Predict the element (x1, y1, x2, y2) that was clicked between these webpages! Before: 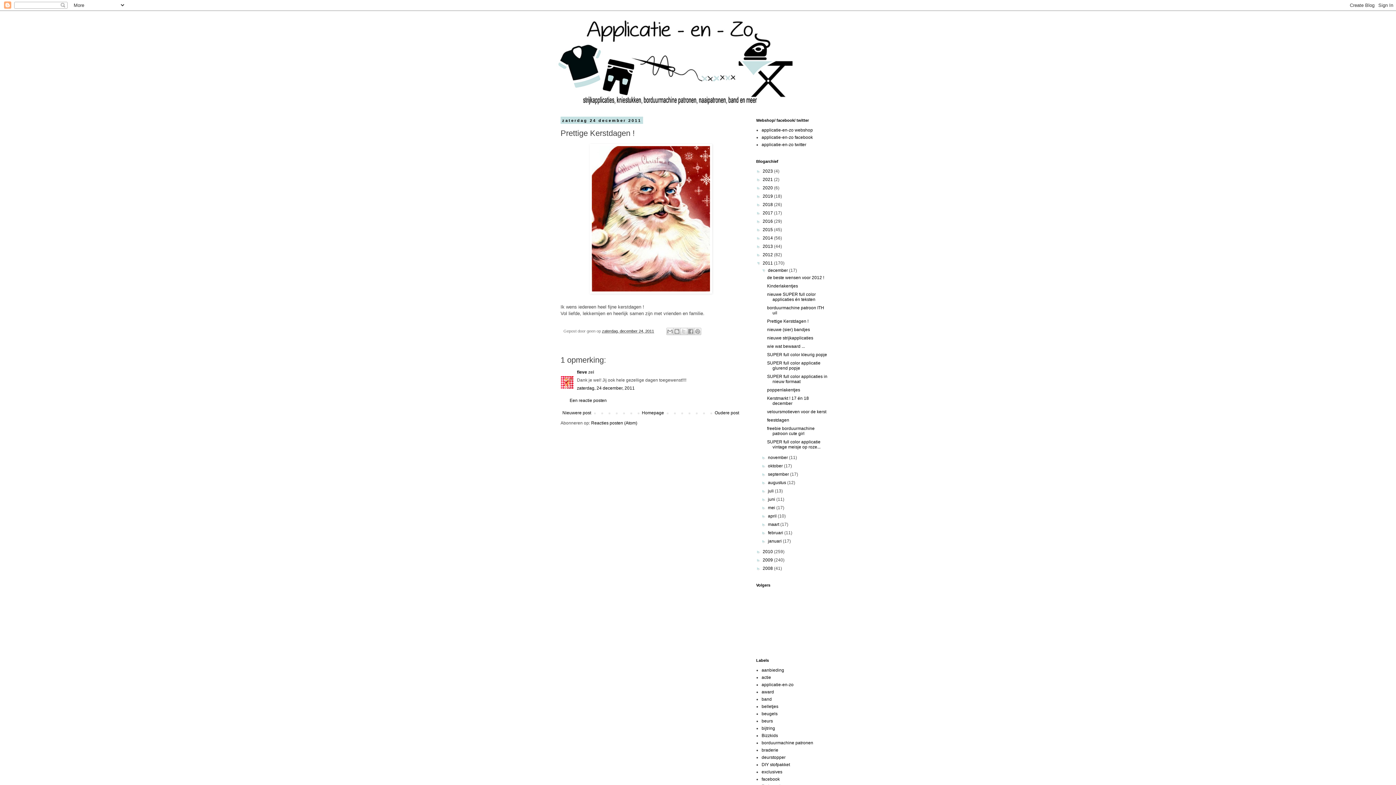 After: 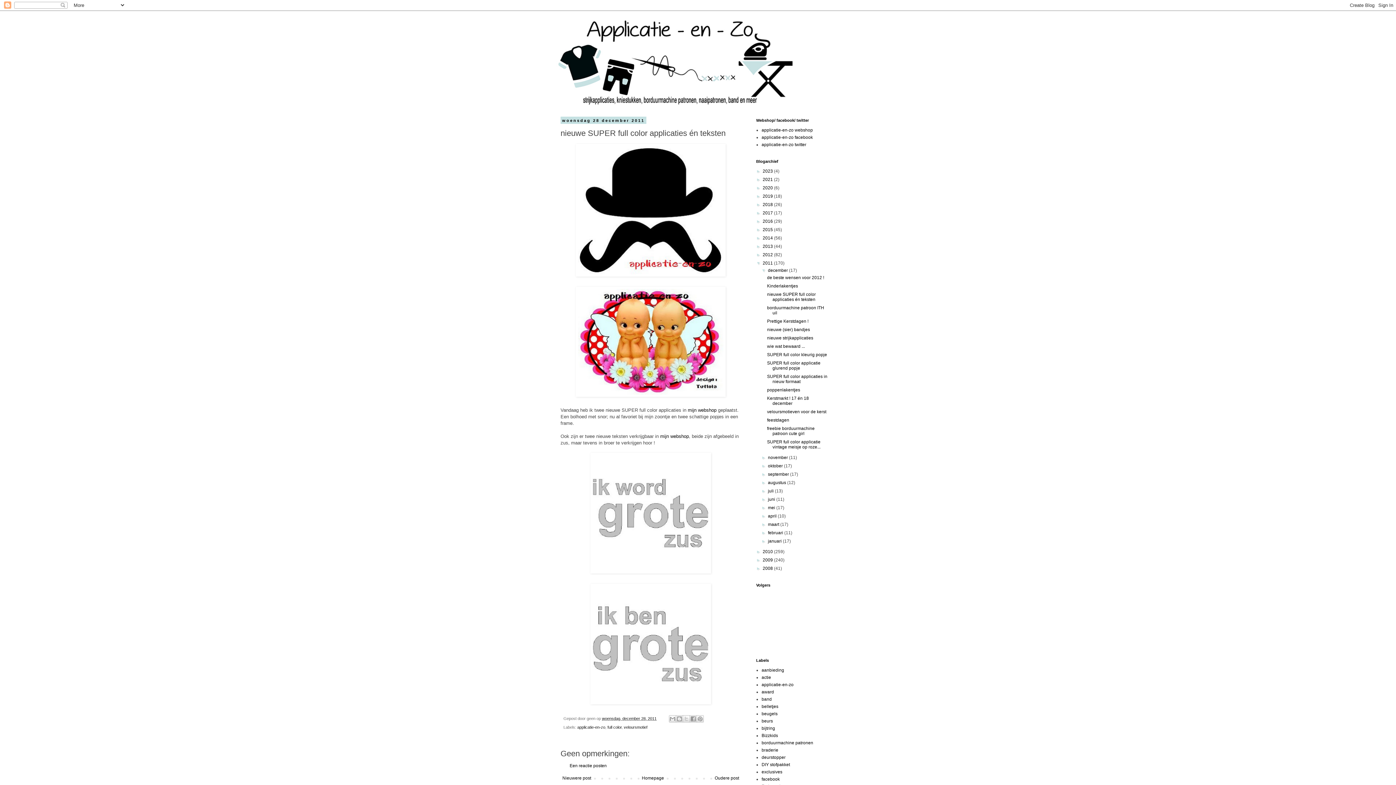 Action: bbox: (767, 292, 815, 302) label: nieuwe SUPER full color applicaties én teksten